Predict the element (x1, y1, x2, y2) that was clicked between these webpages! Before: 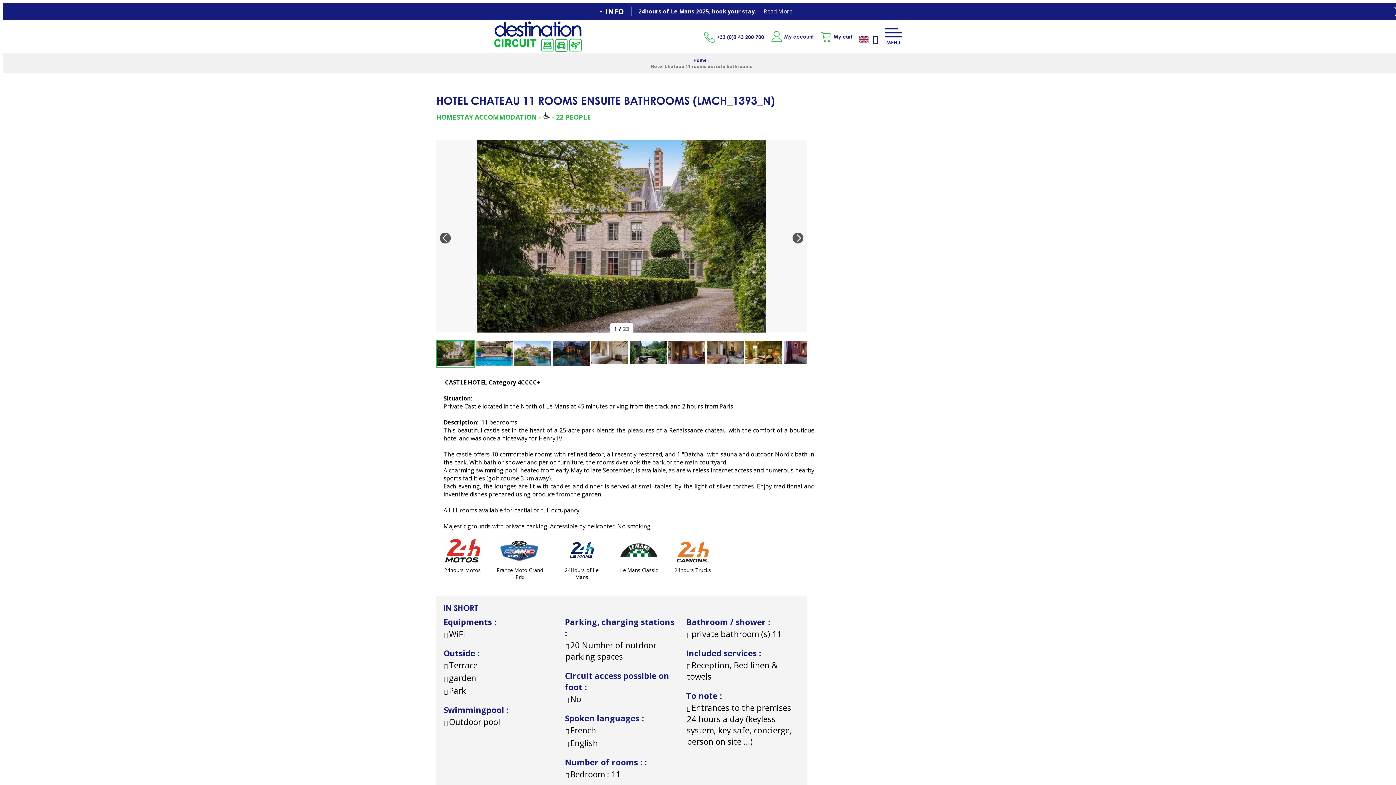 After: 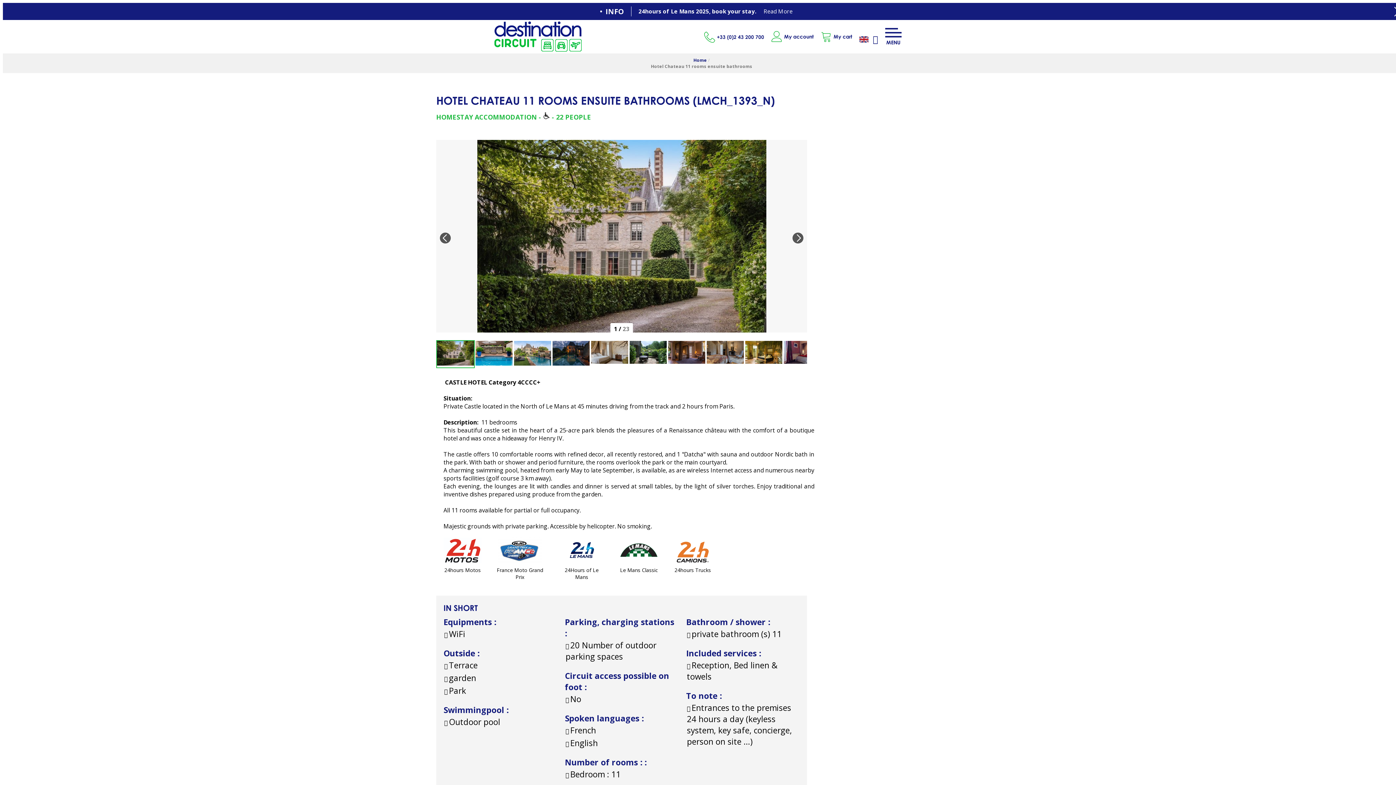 Action: bbox: (436, 340, 474, 368)